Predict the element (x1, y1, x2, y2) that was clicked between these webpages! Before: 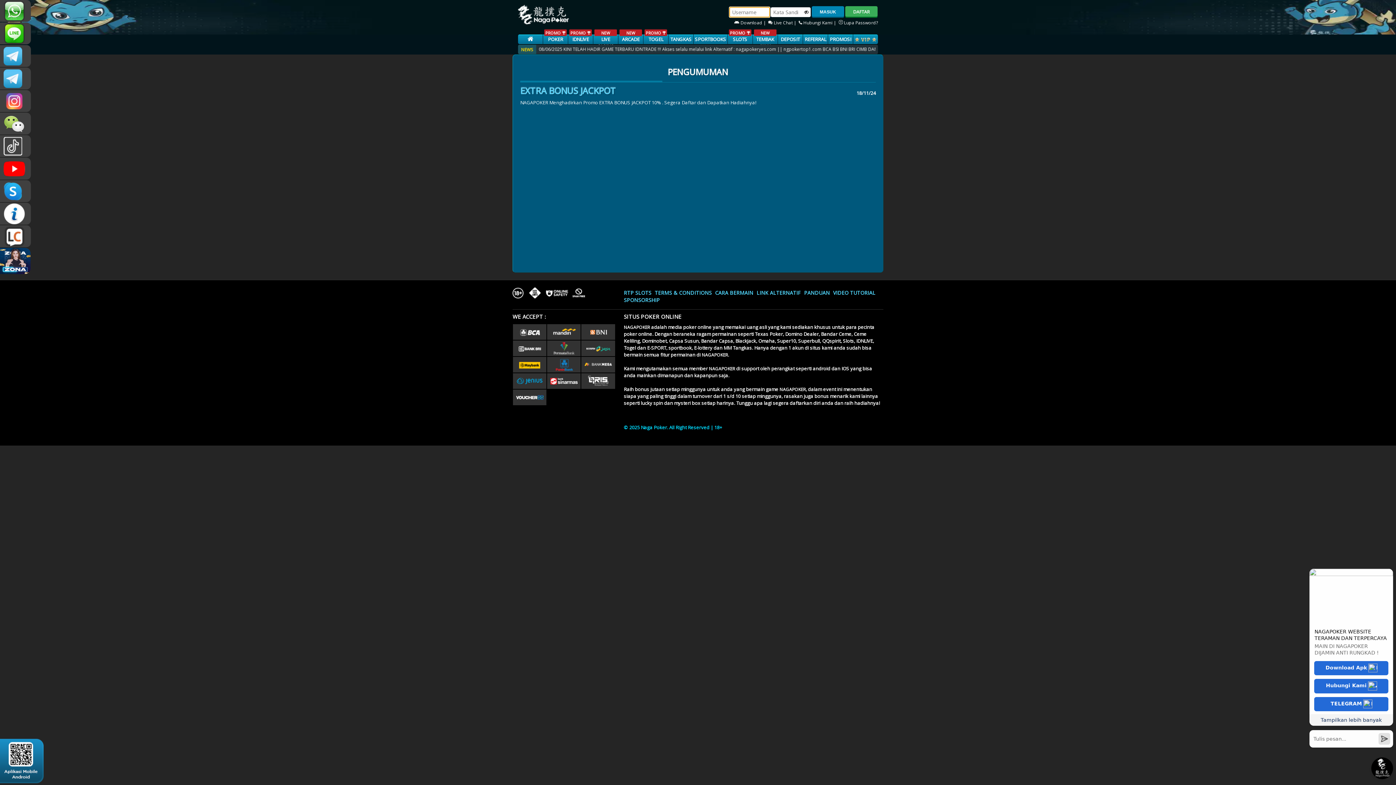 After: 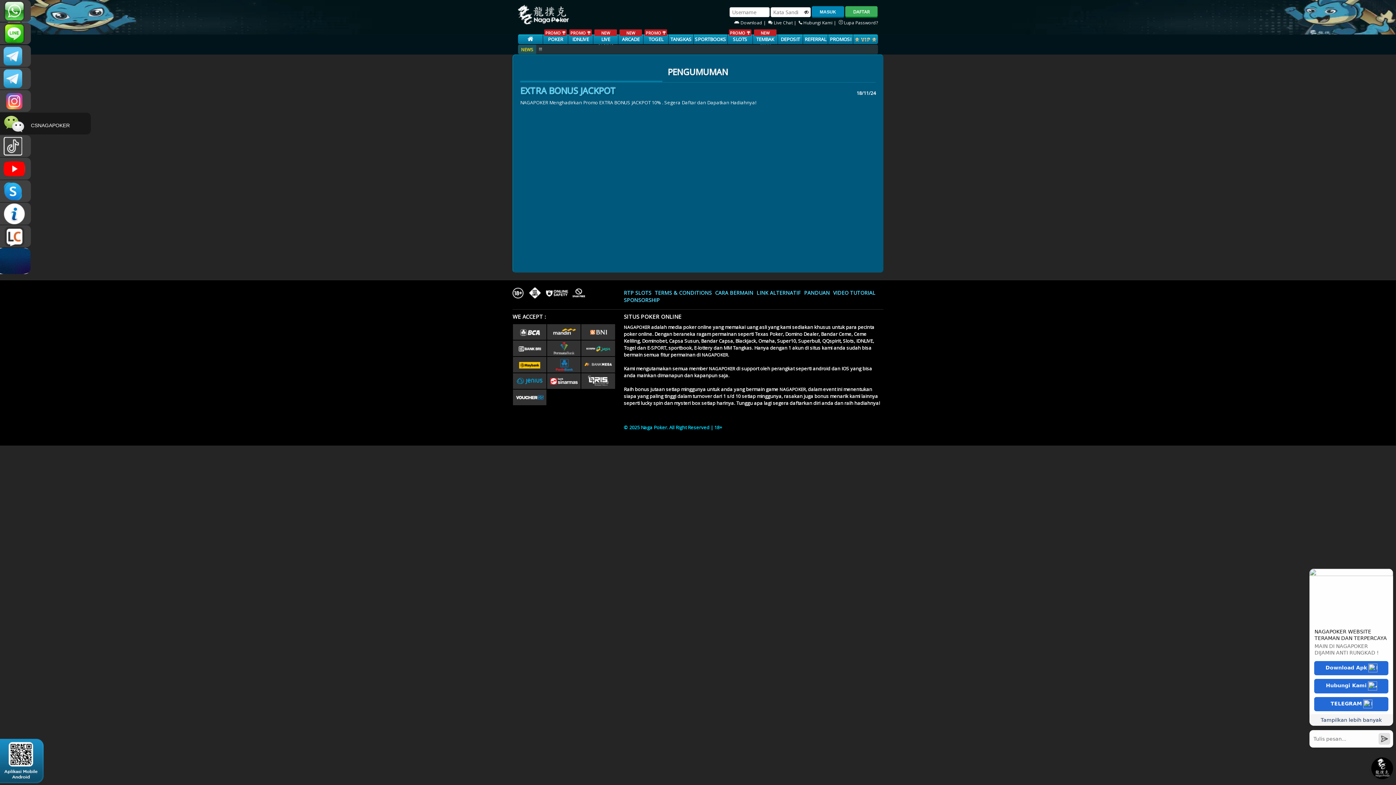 Action: bbox: (0, 112, 30, 134) label: CSNAGAPOKER